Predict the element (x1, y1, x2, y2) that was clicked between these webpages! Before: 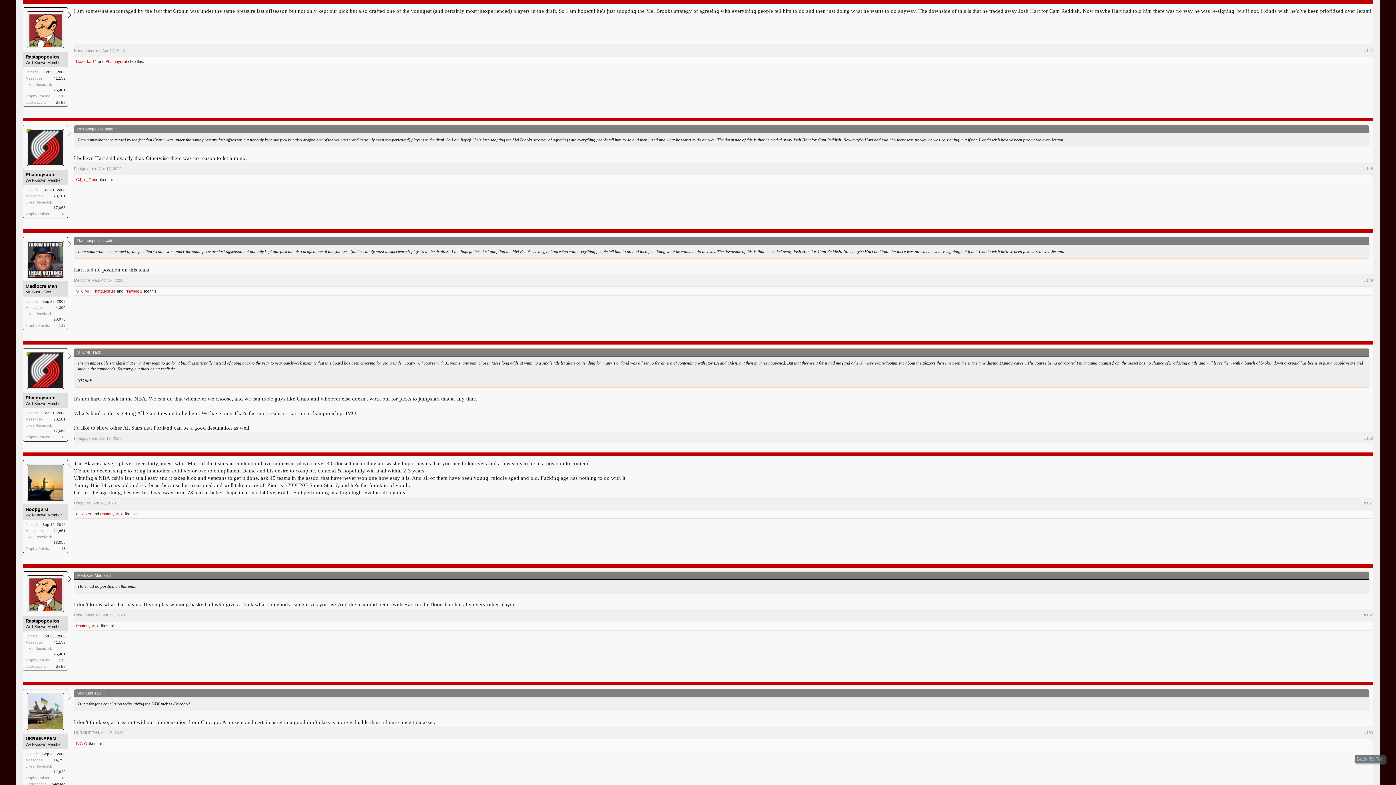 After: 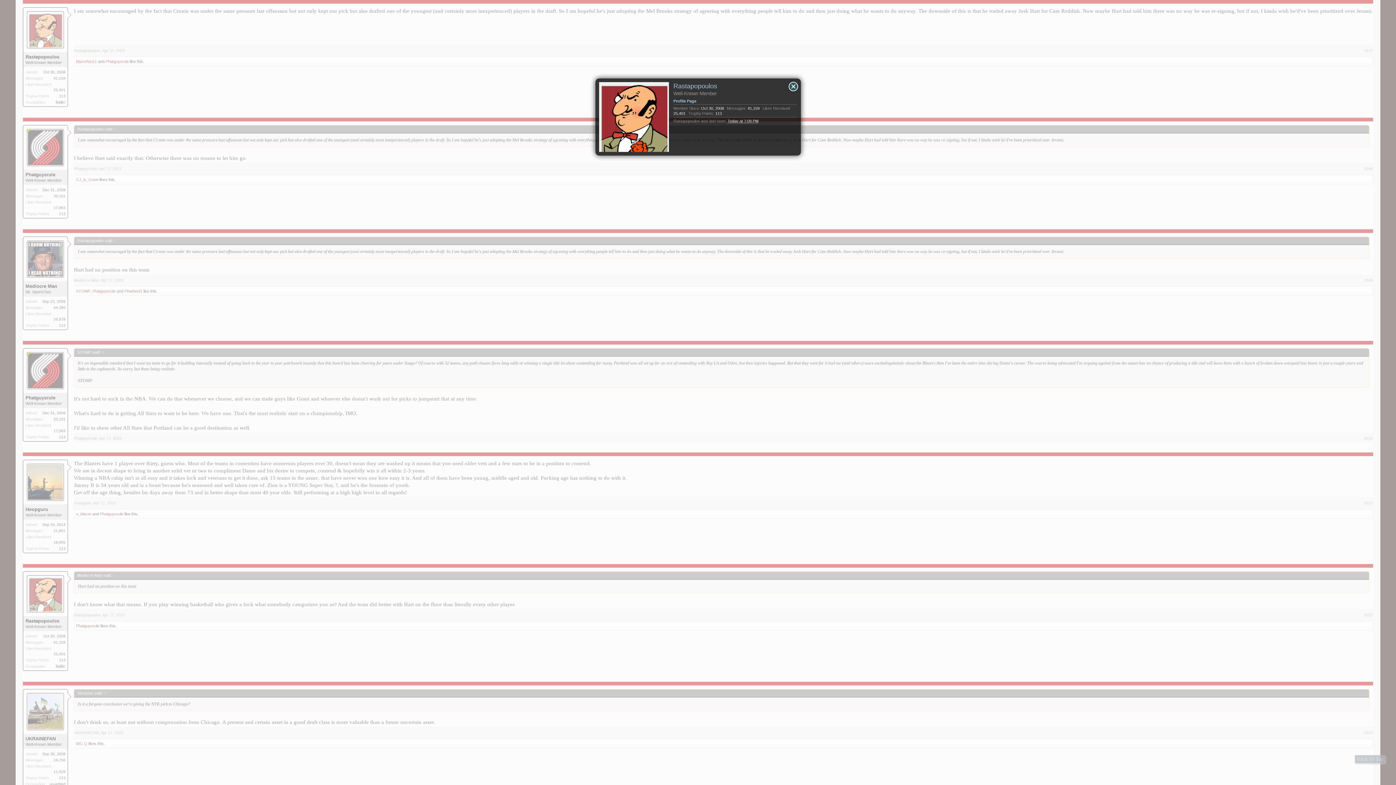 Action: bbox: (27, 11, 64, 48)